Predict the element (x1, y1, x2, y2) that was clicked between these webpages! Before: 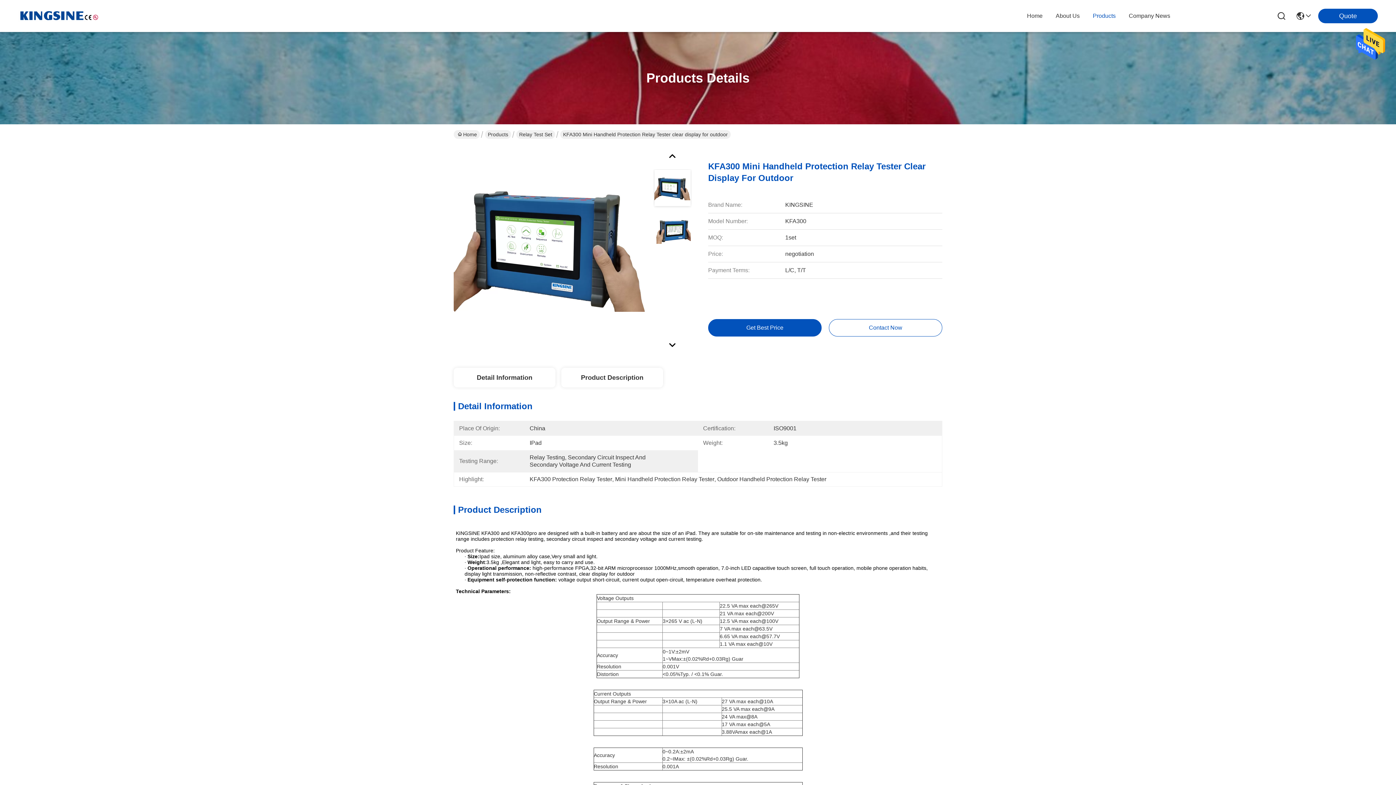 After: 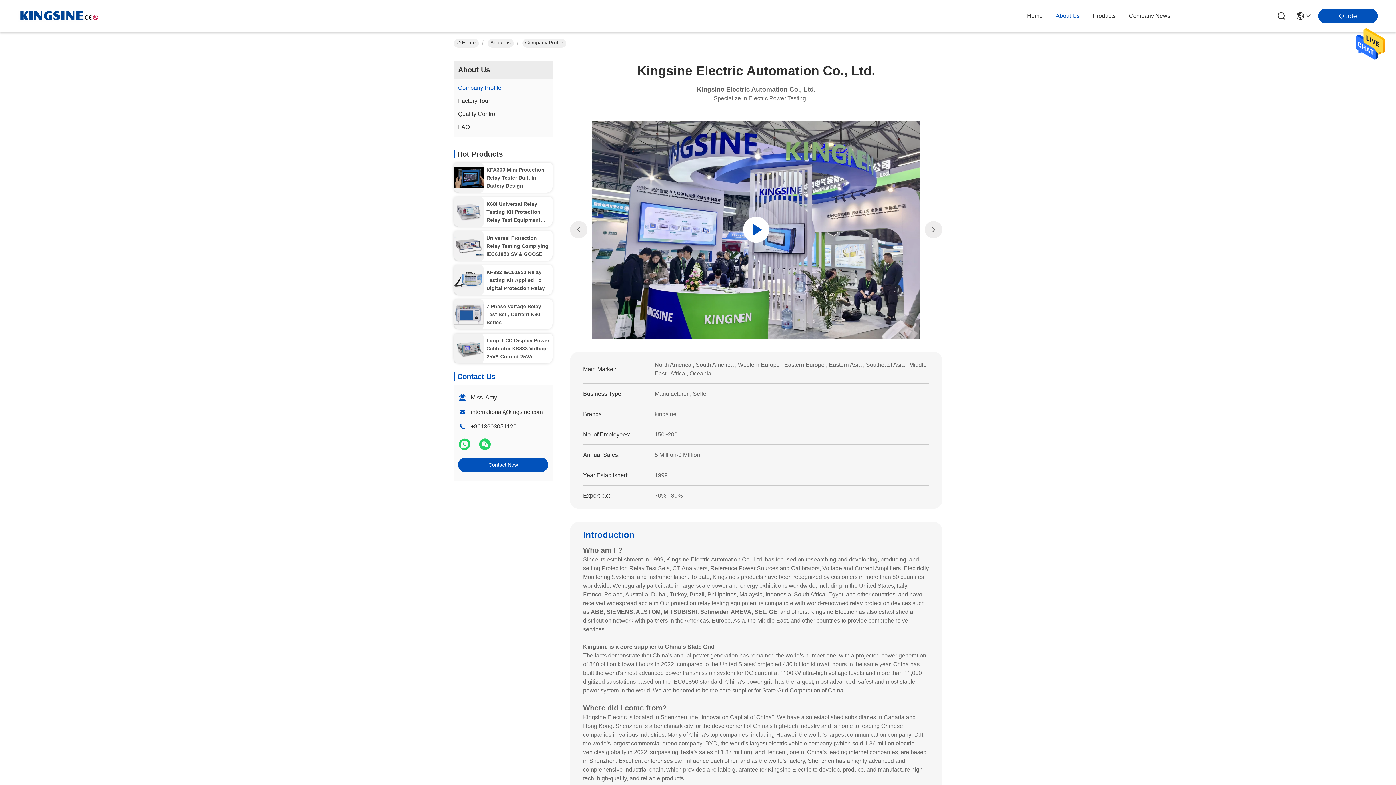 Action: label: About Us bbox: (1056, 0, 1080, 32)